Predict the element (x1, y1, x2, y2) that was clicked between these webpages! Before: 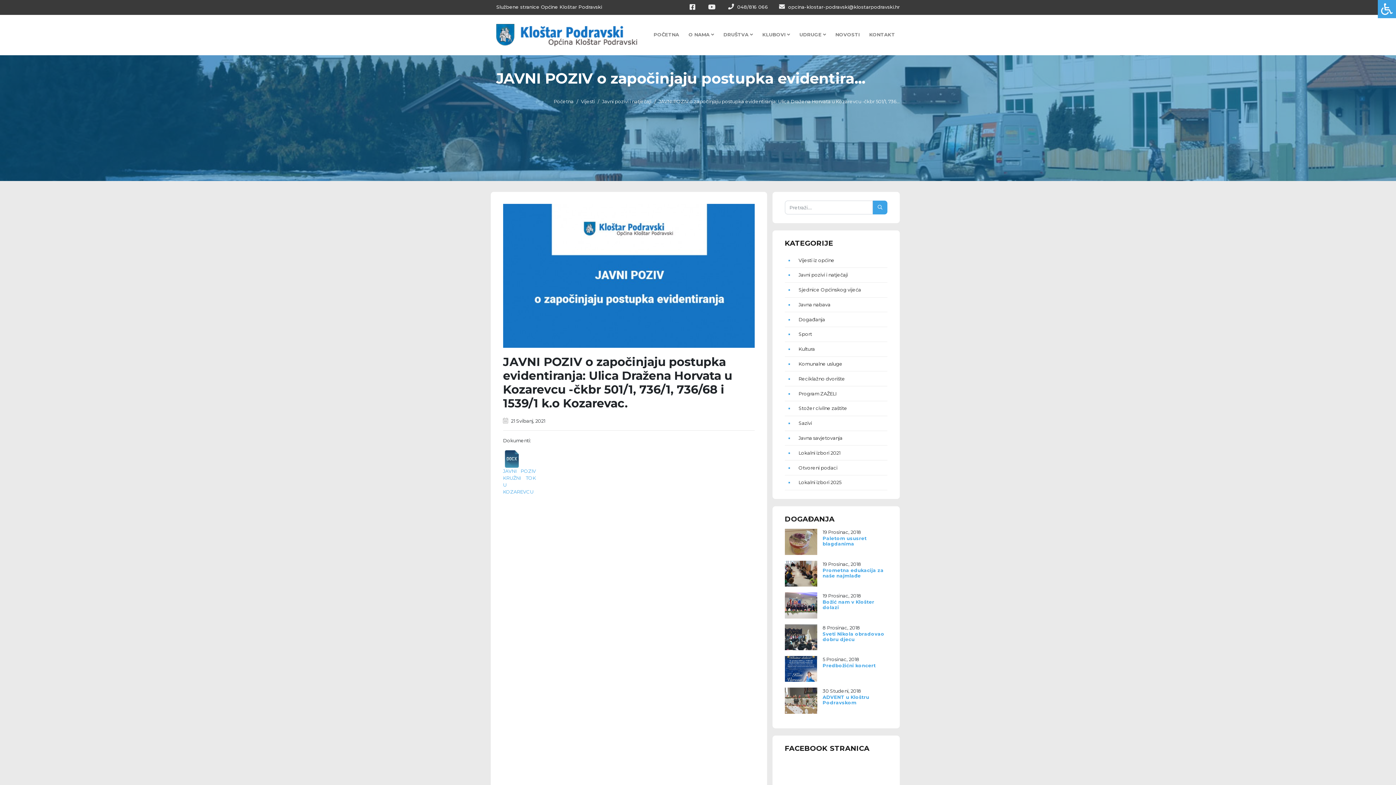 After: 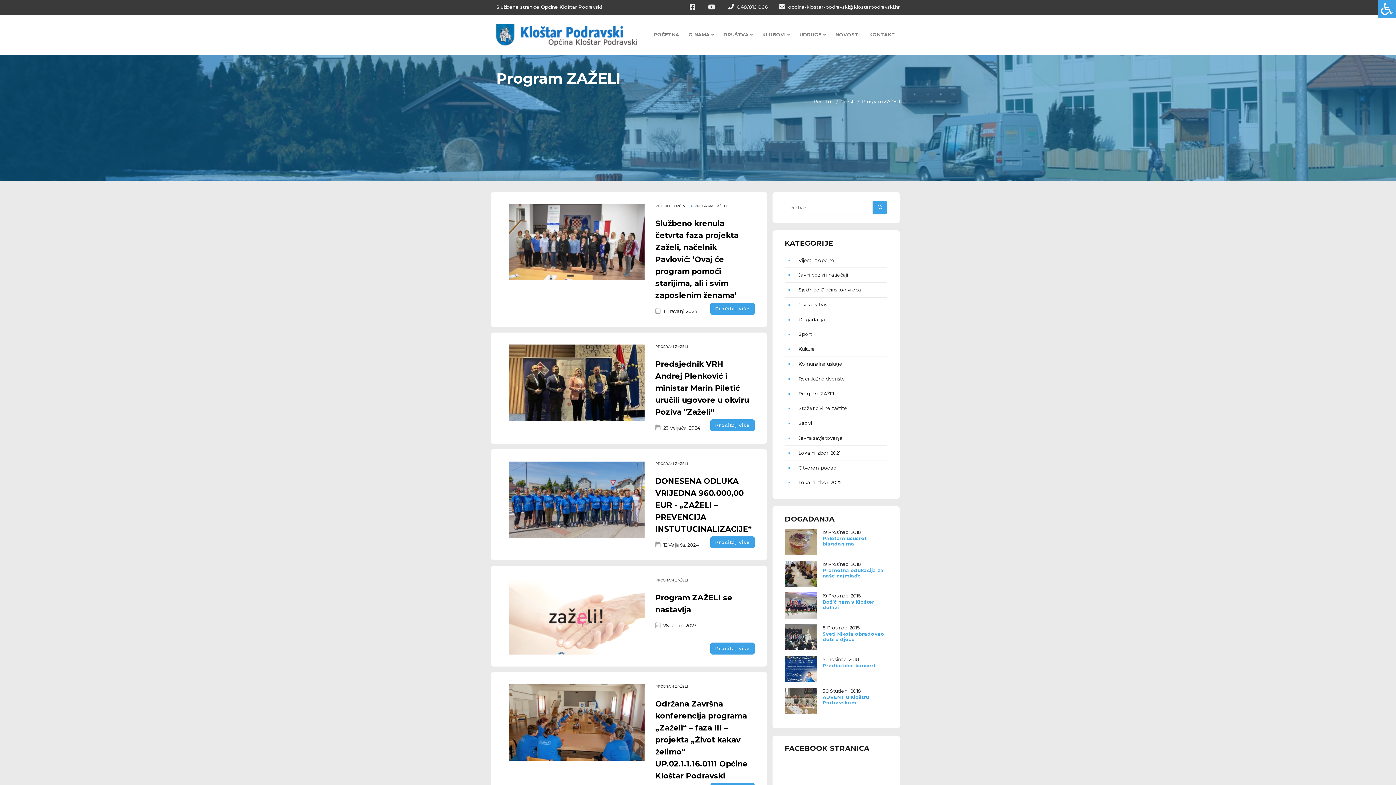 Action: label: Program ZAŽELI bbox: (798, 390, 836, 397)